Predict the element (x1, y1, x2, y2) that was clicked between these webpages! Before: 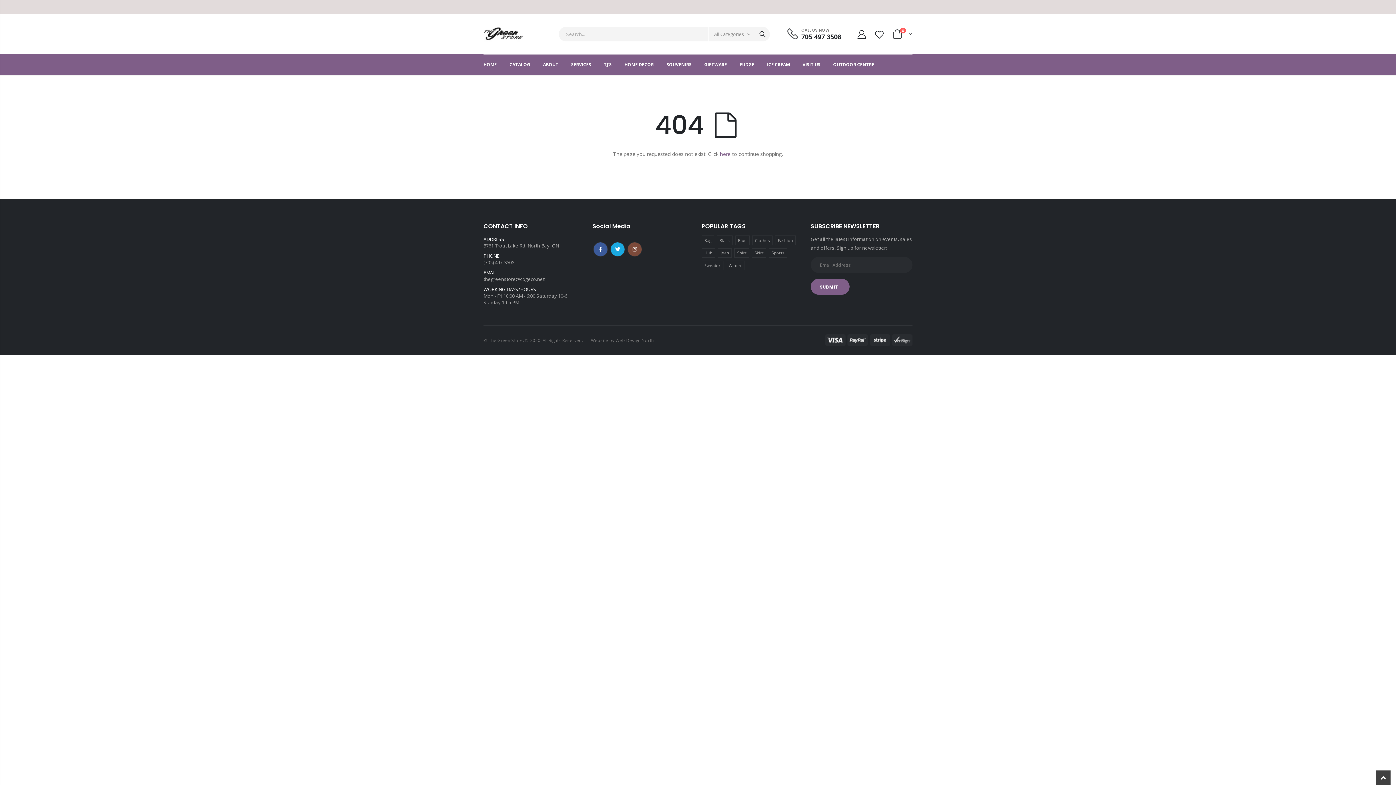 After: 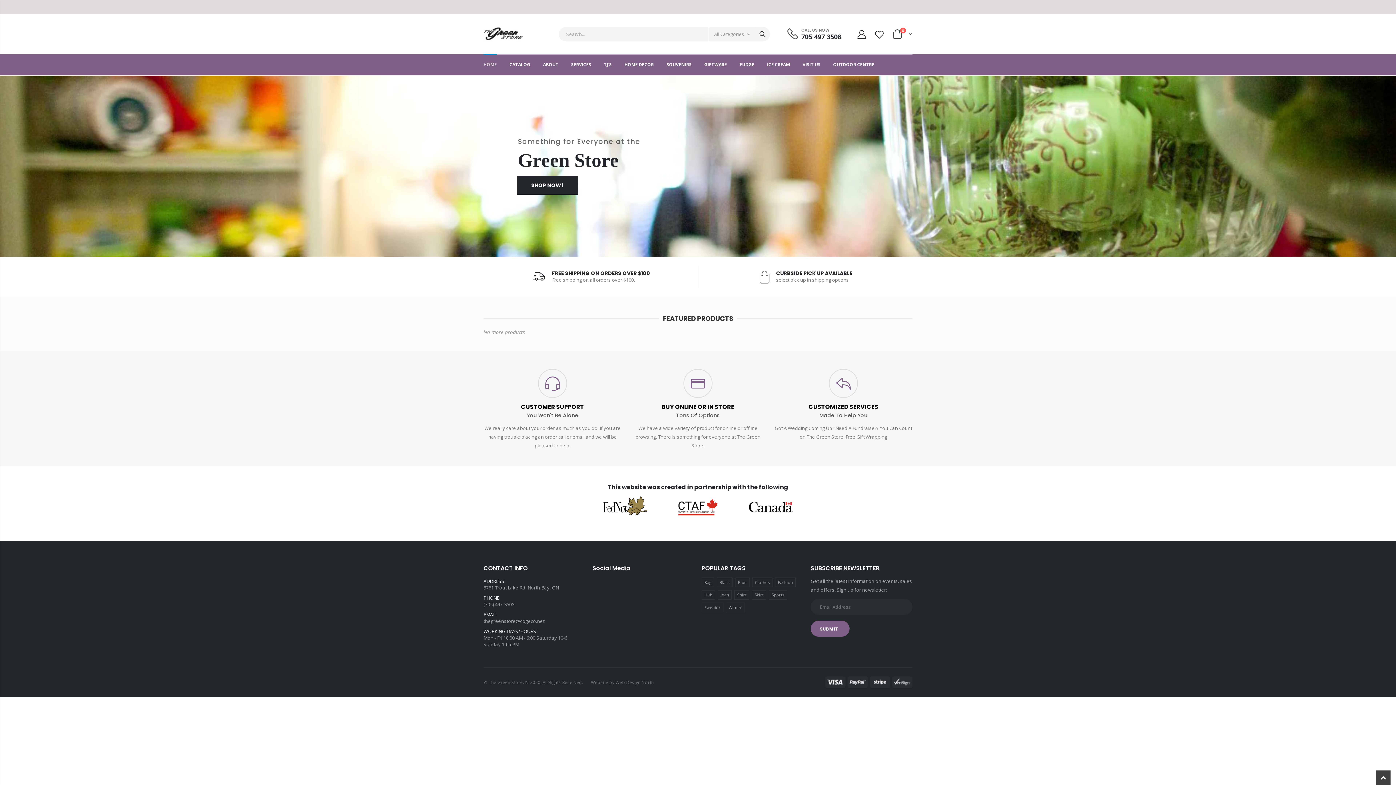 Action: bbox: (483, 24, 524, 44)